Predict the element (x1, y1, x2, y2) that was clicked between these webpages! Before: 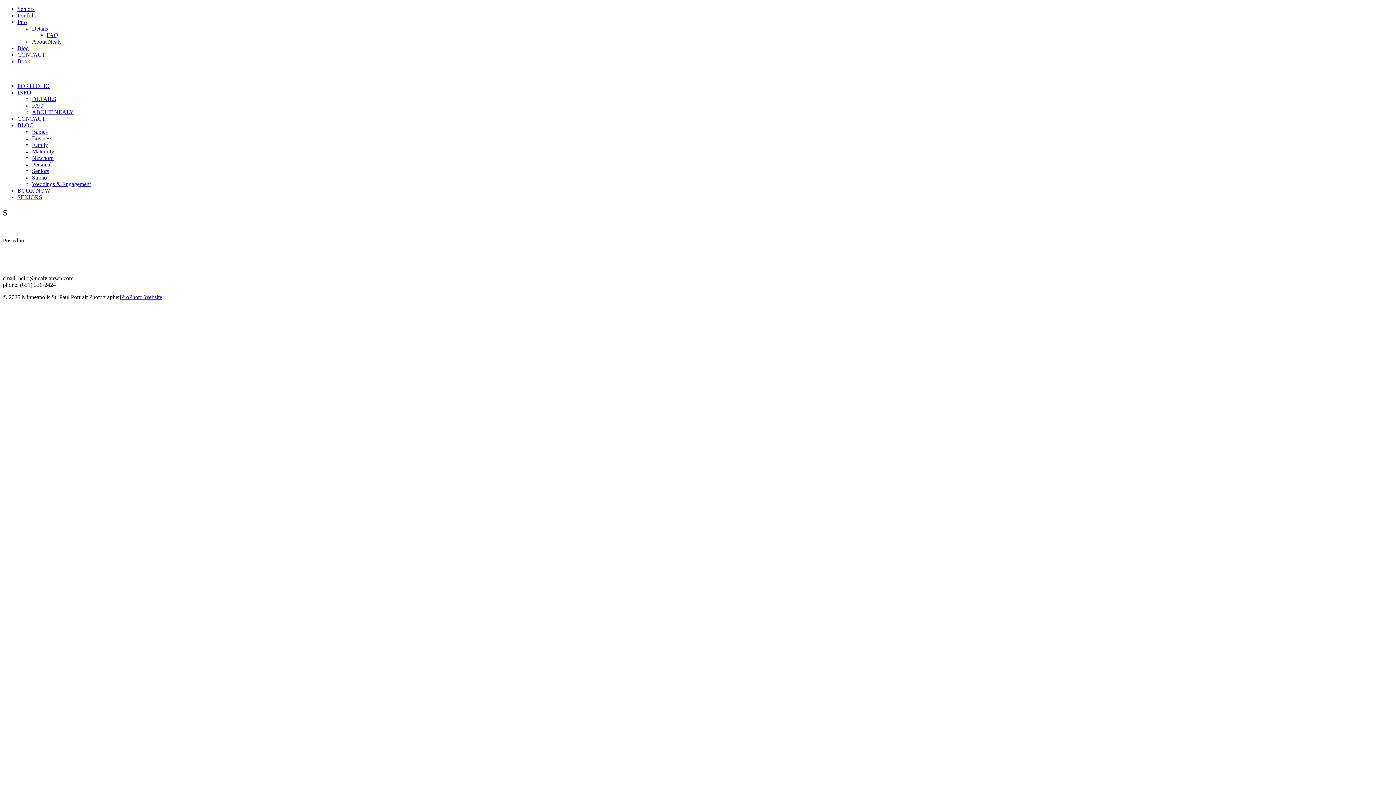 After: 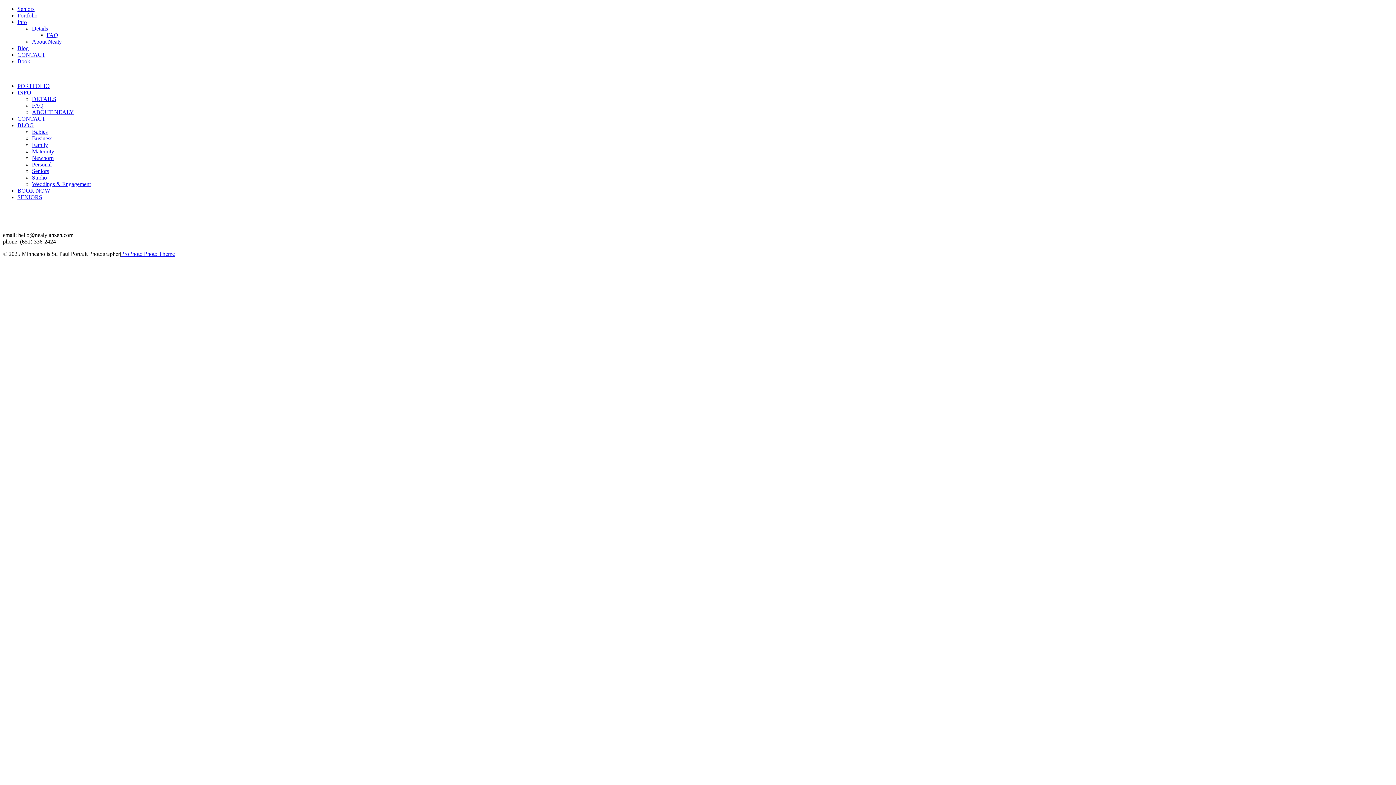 Action: bbox: (17, 187, 50, 193) label: BOOK NOW